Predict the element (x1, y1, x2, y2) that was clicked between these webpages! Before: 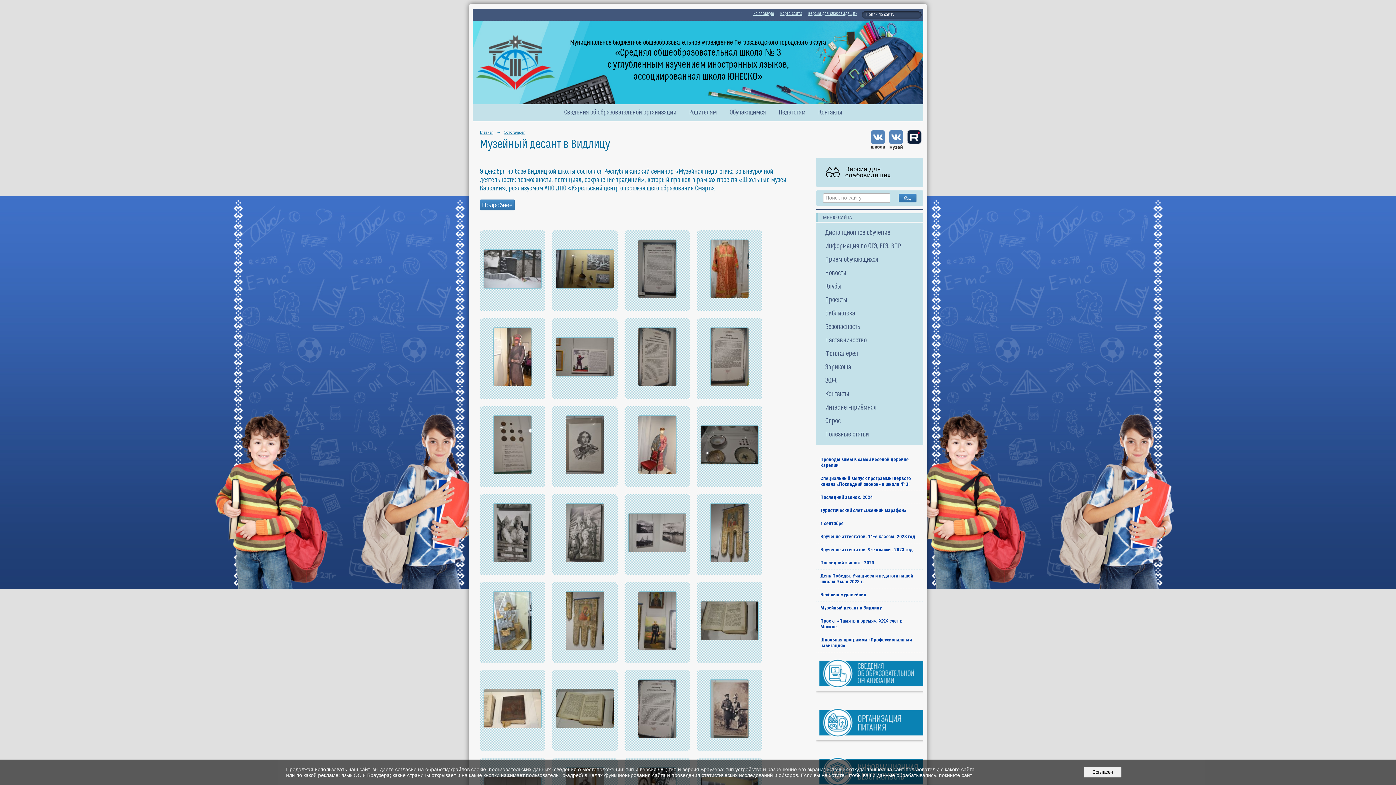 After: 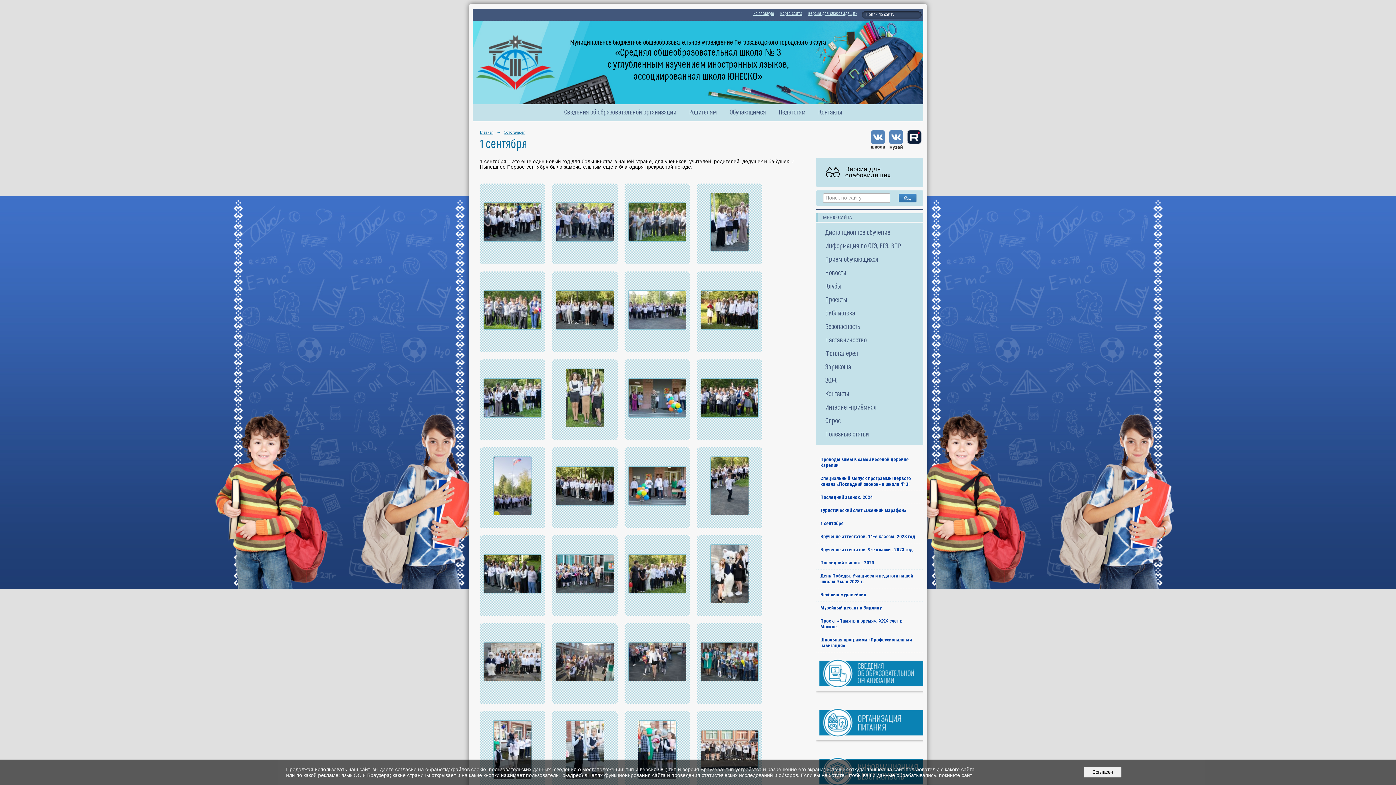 Action: label: 1 сентября bbox: (816, 516, 923, 530)